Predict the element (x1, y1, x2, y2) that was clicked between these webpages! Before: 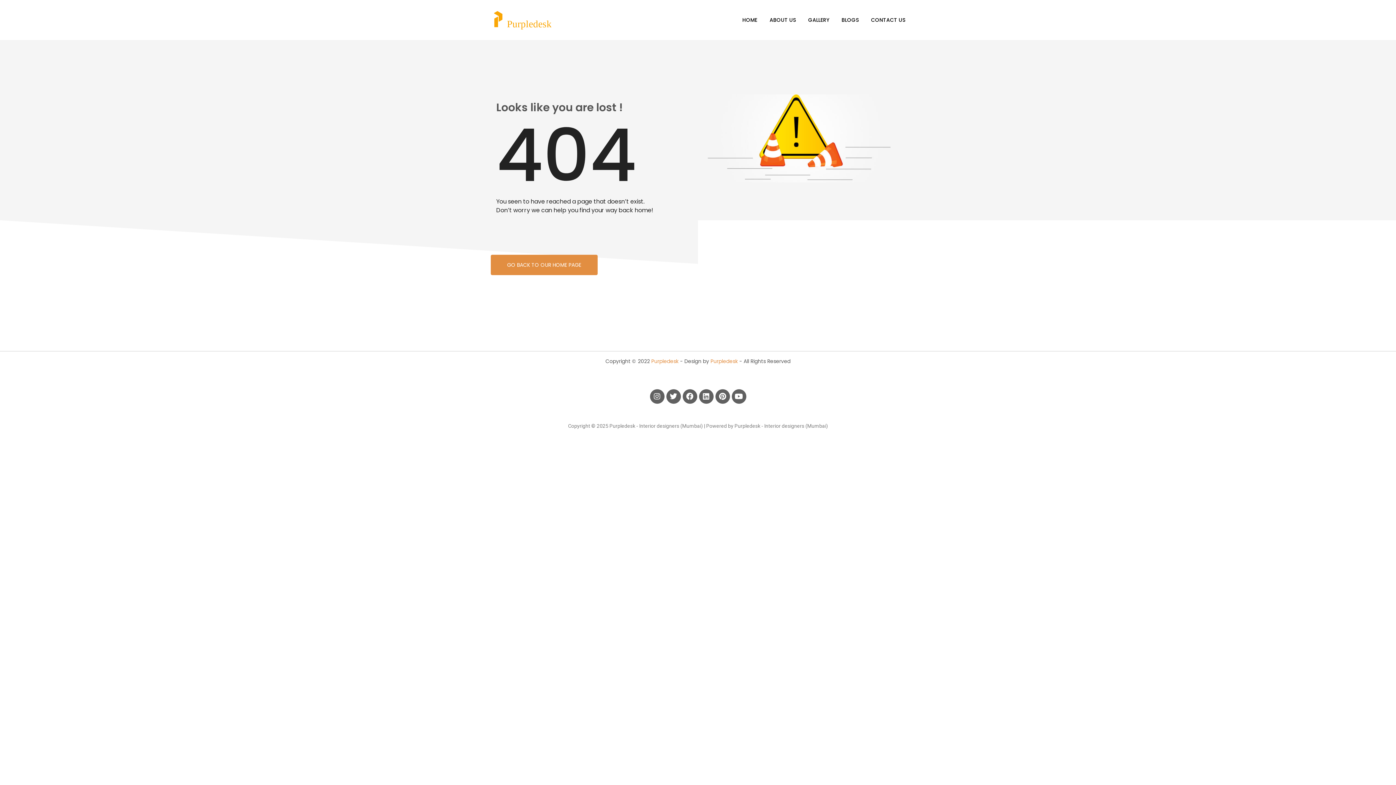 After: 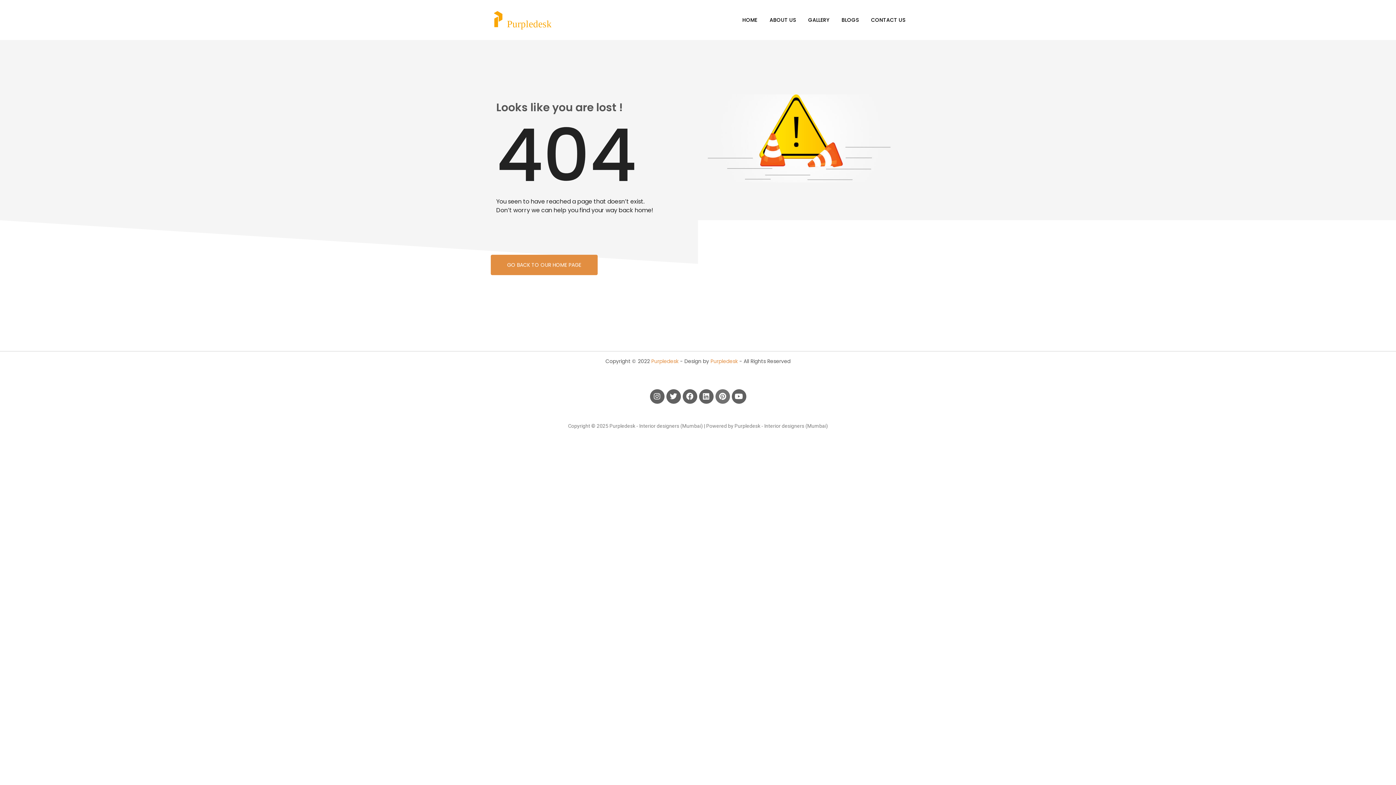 Action: label: Pinterest bbox: (715, 389, 730, 404)